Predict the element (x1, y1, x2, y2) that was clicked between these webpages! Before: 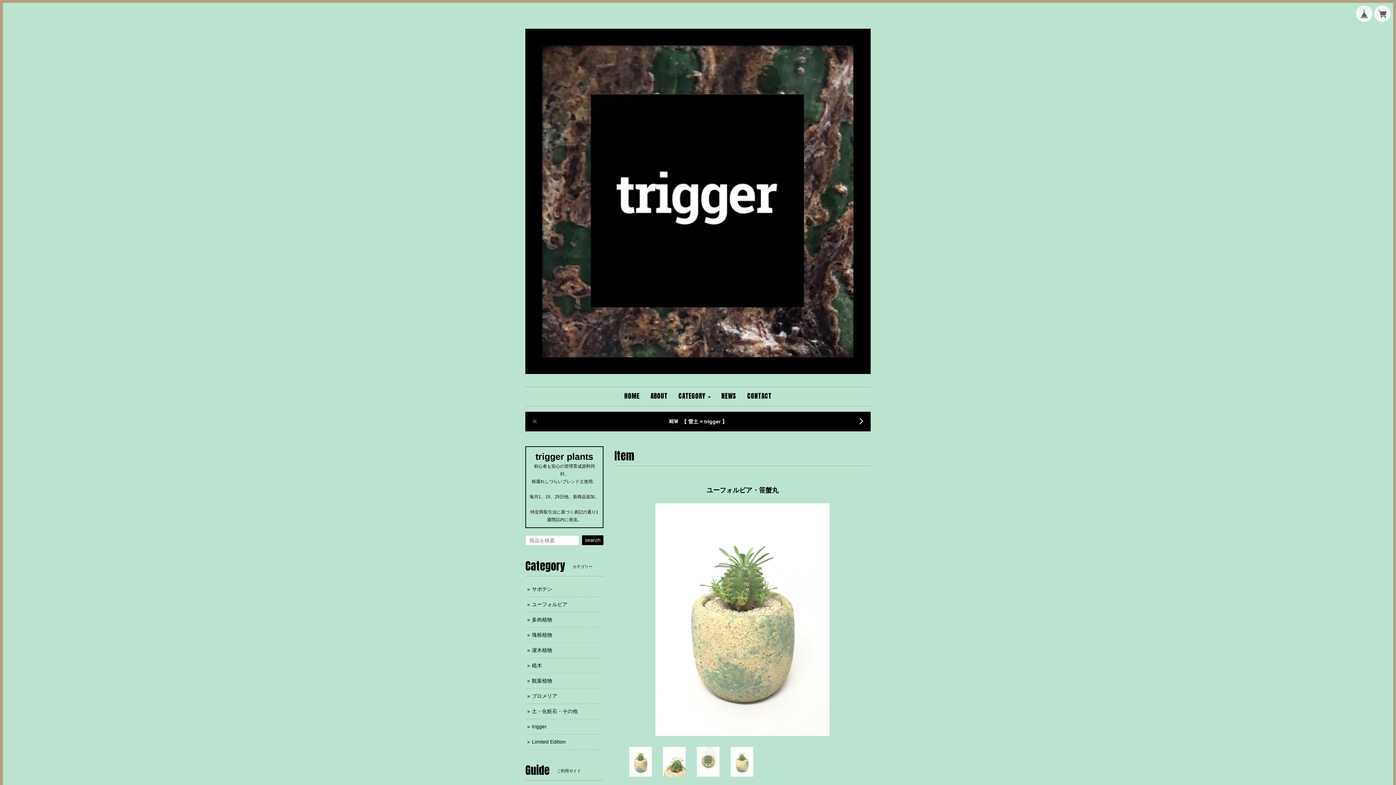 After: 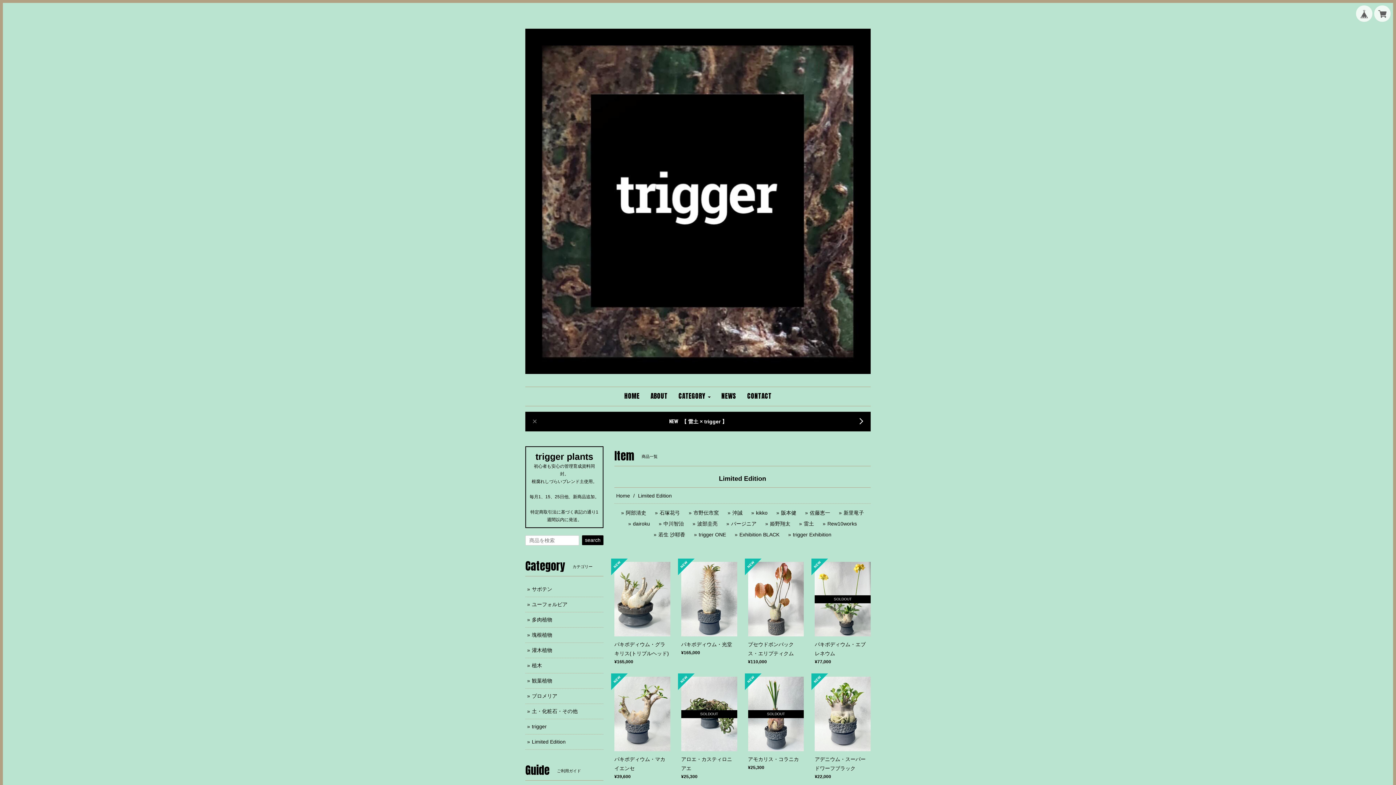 Action: label: Limited Edition bbox: (532, 739, 565, 745)